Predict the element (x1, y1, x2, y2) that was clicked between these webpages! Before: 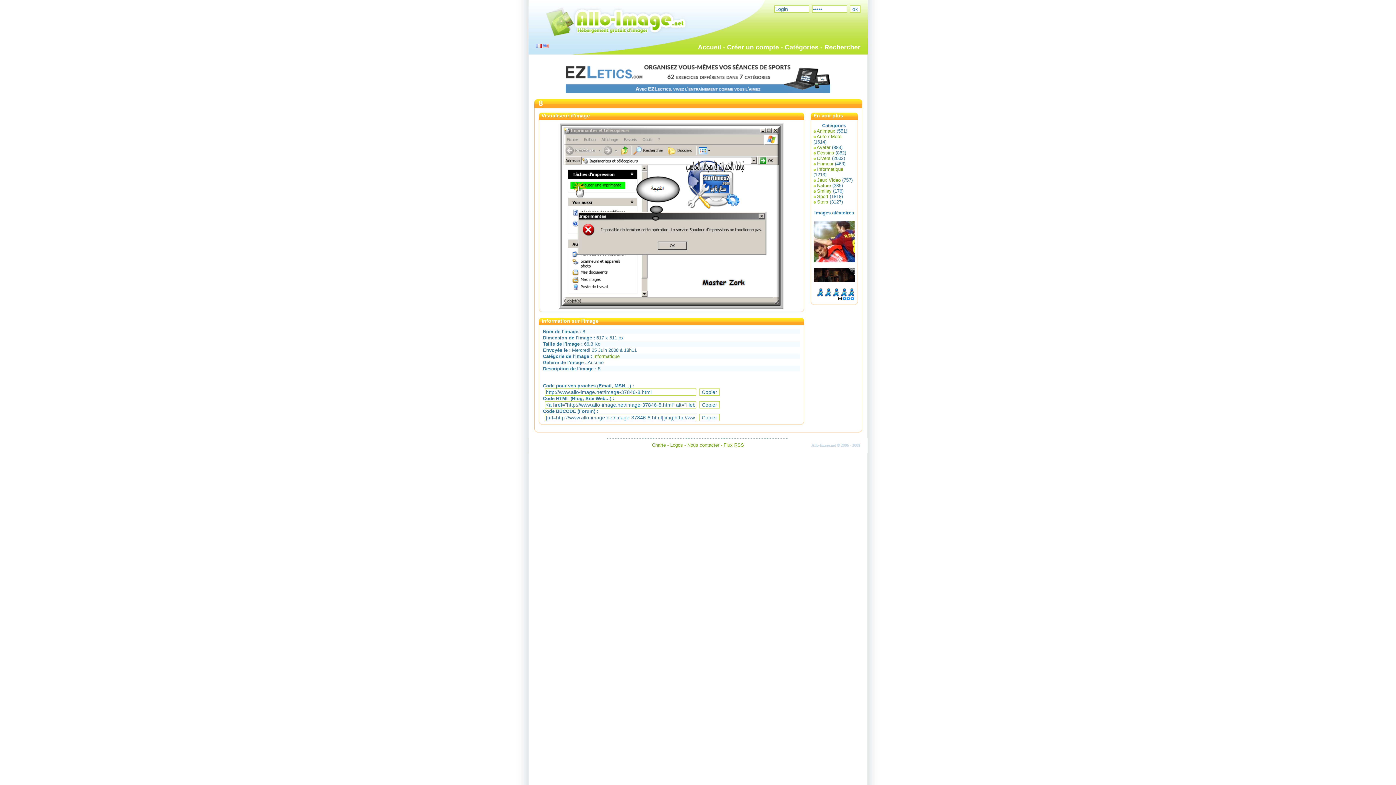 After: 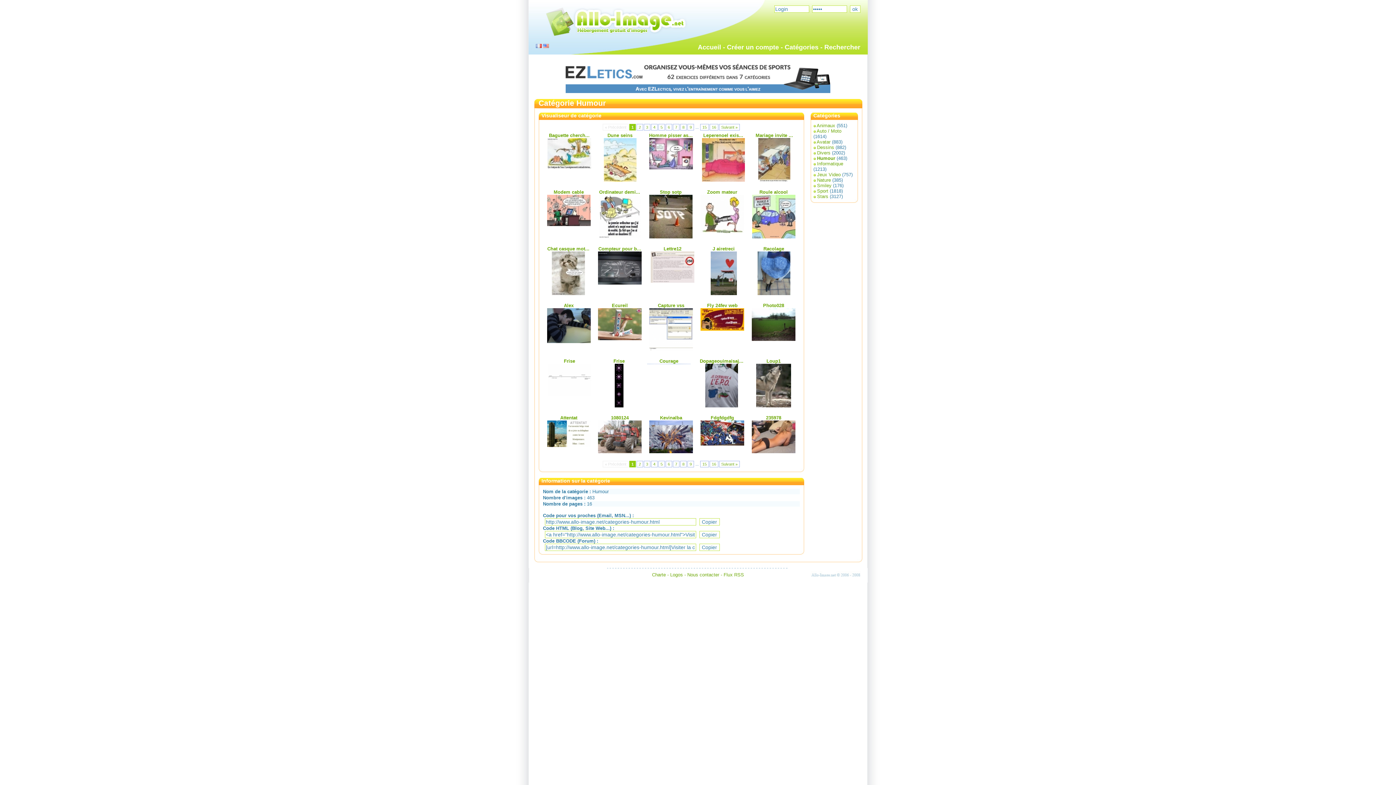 Action: label: Humour bbox: (817, 161, 833, 166)